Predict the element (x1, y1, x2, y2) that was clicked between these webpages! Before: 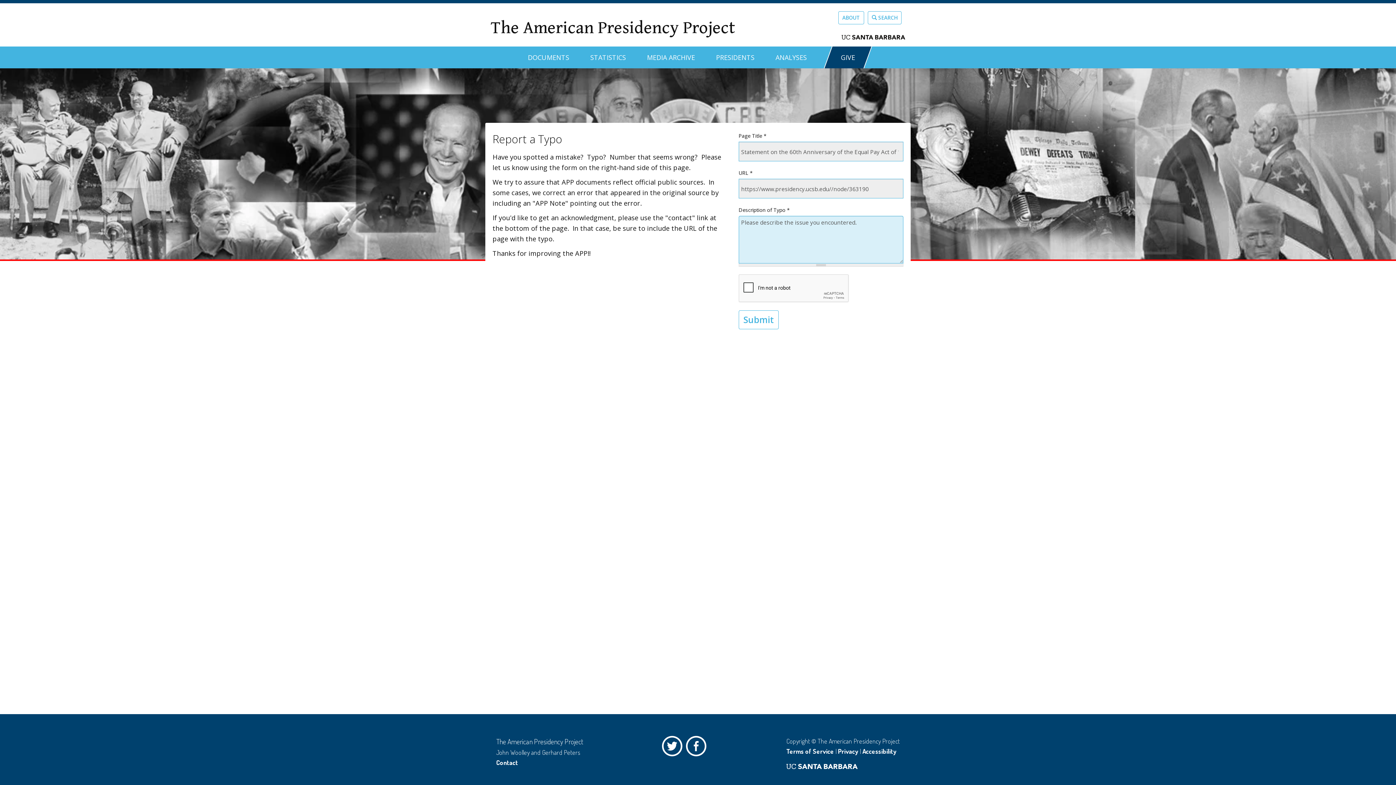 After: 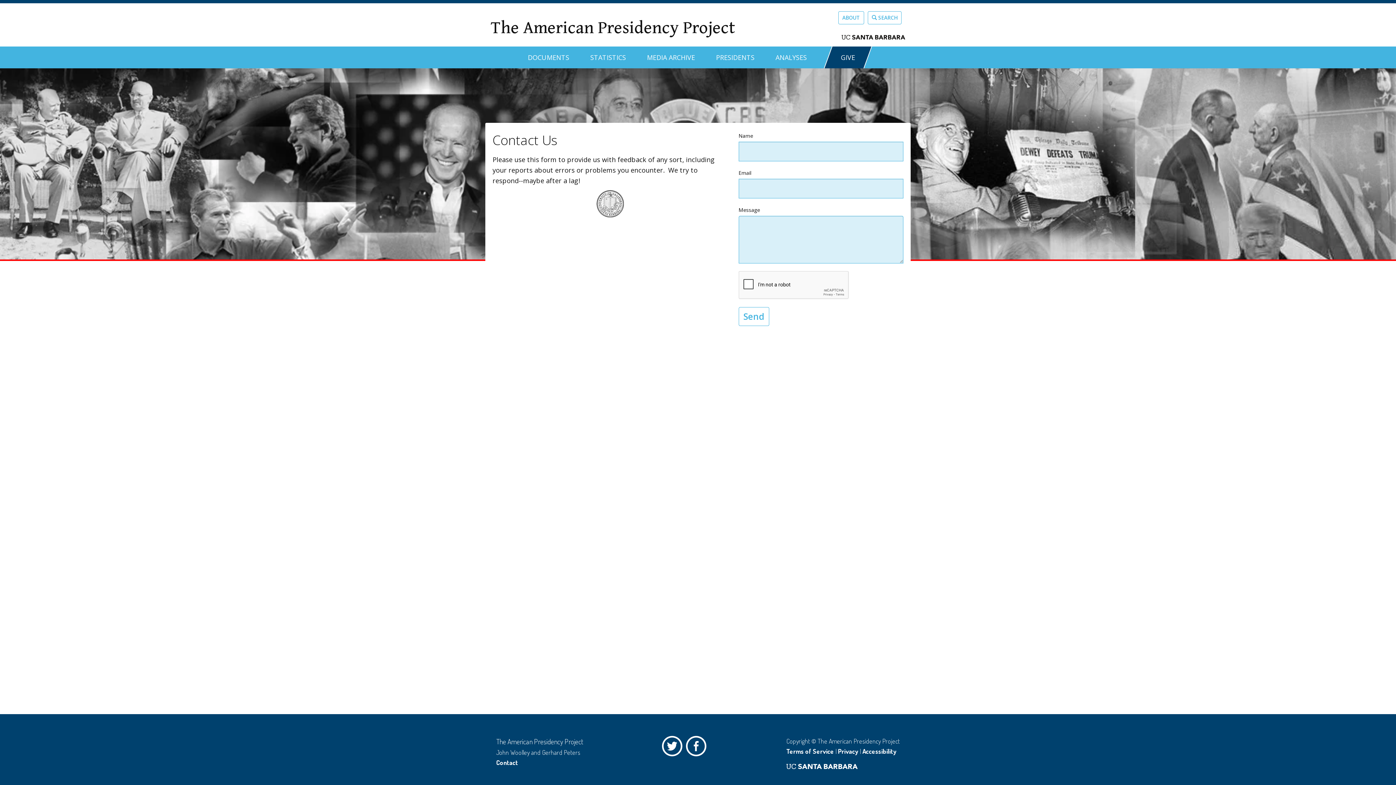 Action: bbox: (496, 758, 518, 766) label: Contact